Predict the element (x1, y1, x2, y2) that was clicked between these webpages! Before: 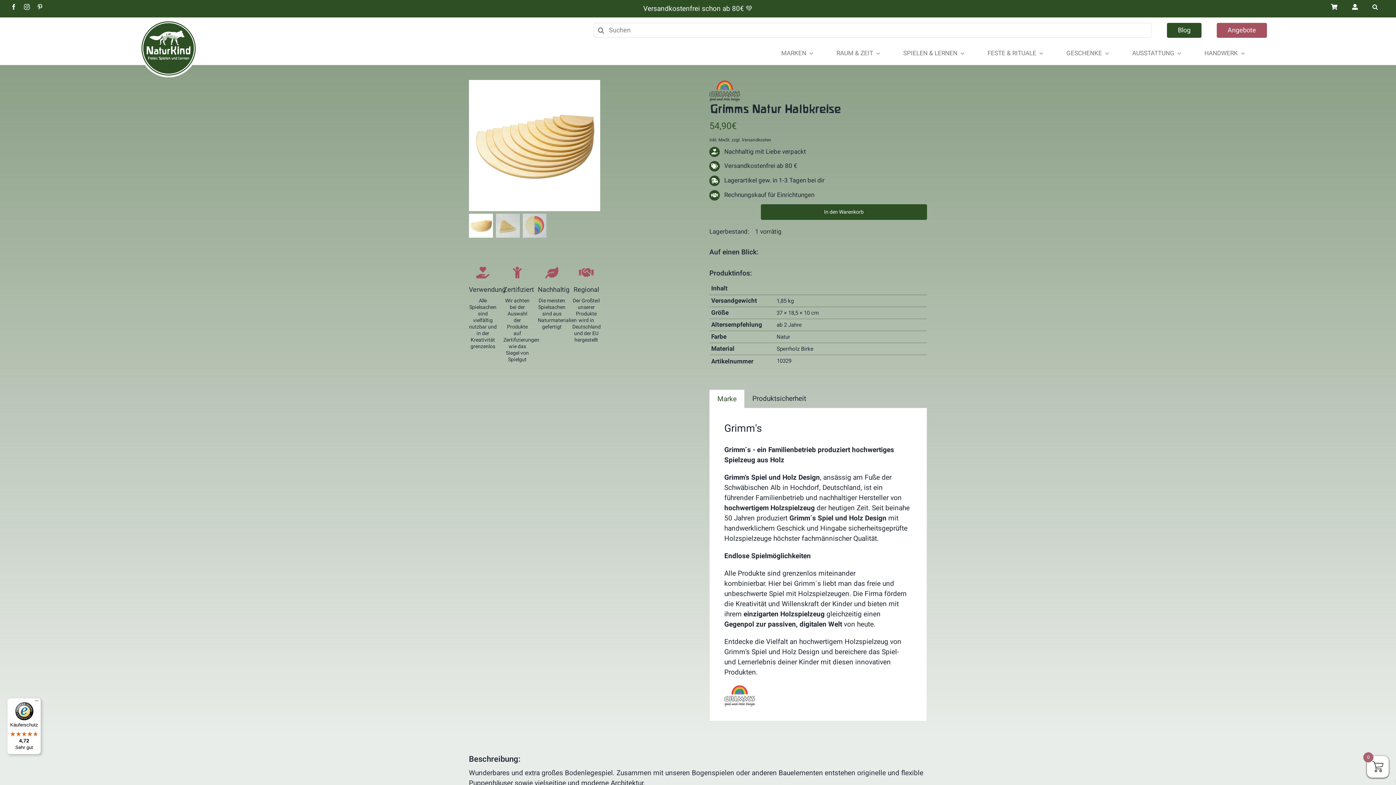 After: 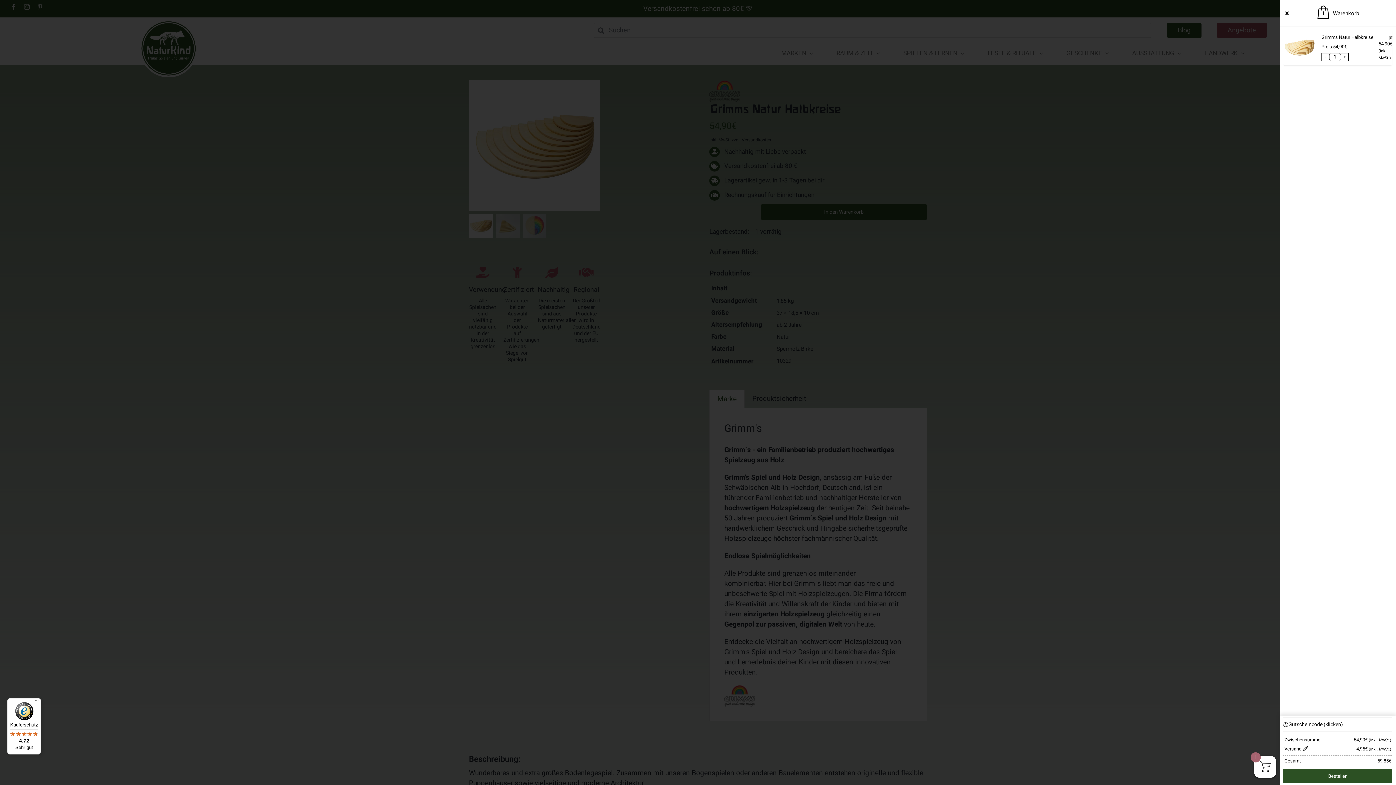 Action: label: In den Warenkorb bbox: (760, 204, 927, 220)